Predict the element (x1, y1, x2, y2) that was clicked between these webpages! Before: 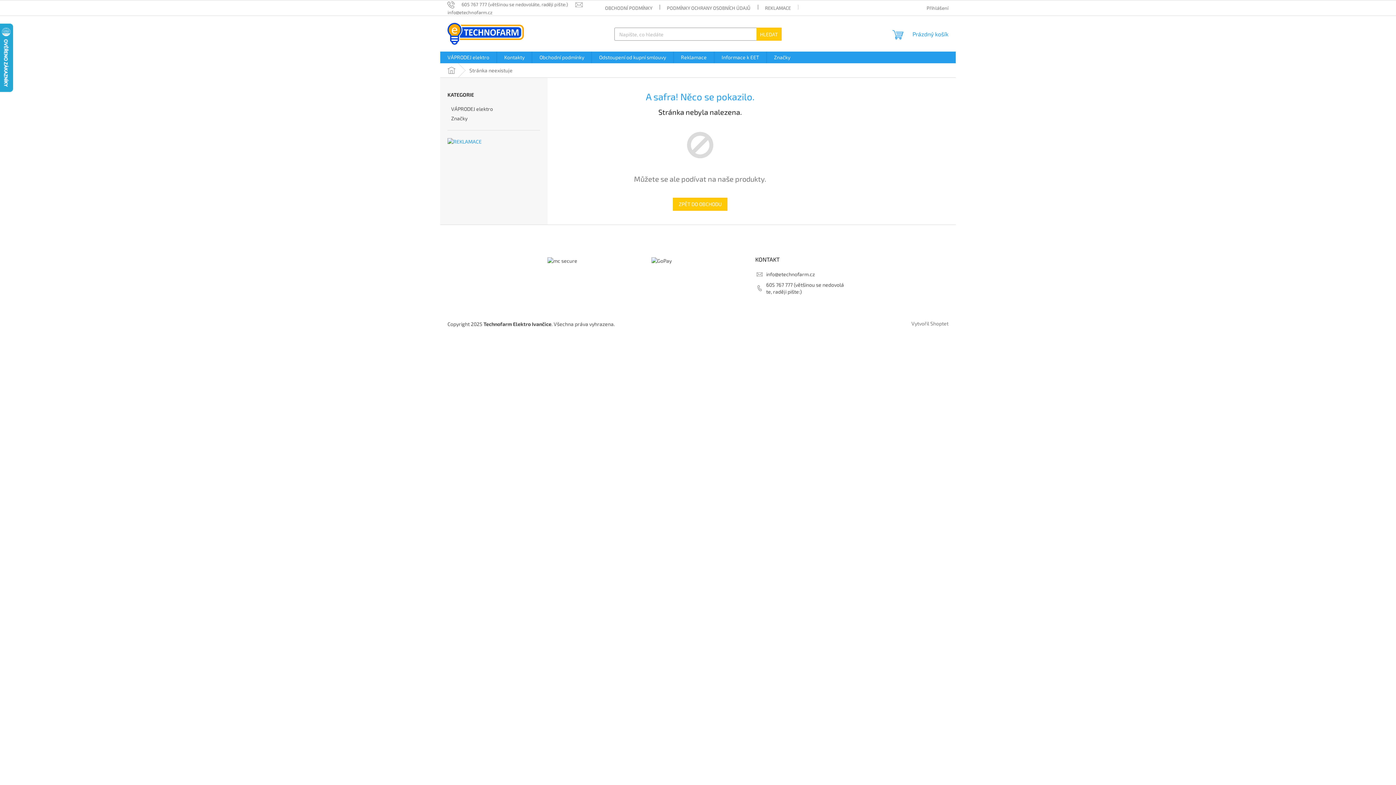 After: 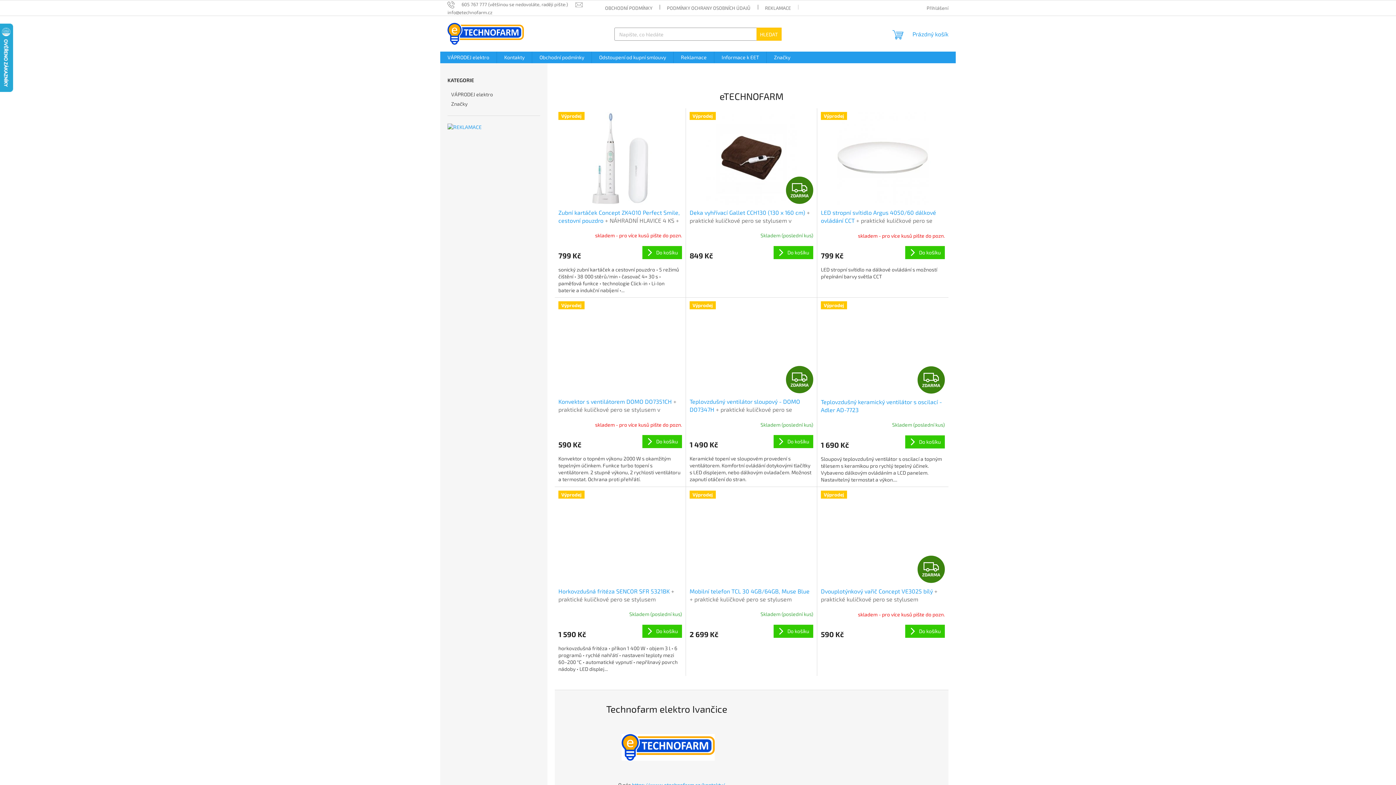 Action: bbox: (440, 63, 462, 77) label: Domů